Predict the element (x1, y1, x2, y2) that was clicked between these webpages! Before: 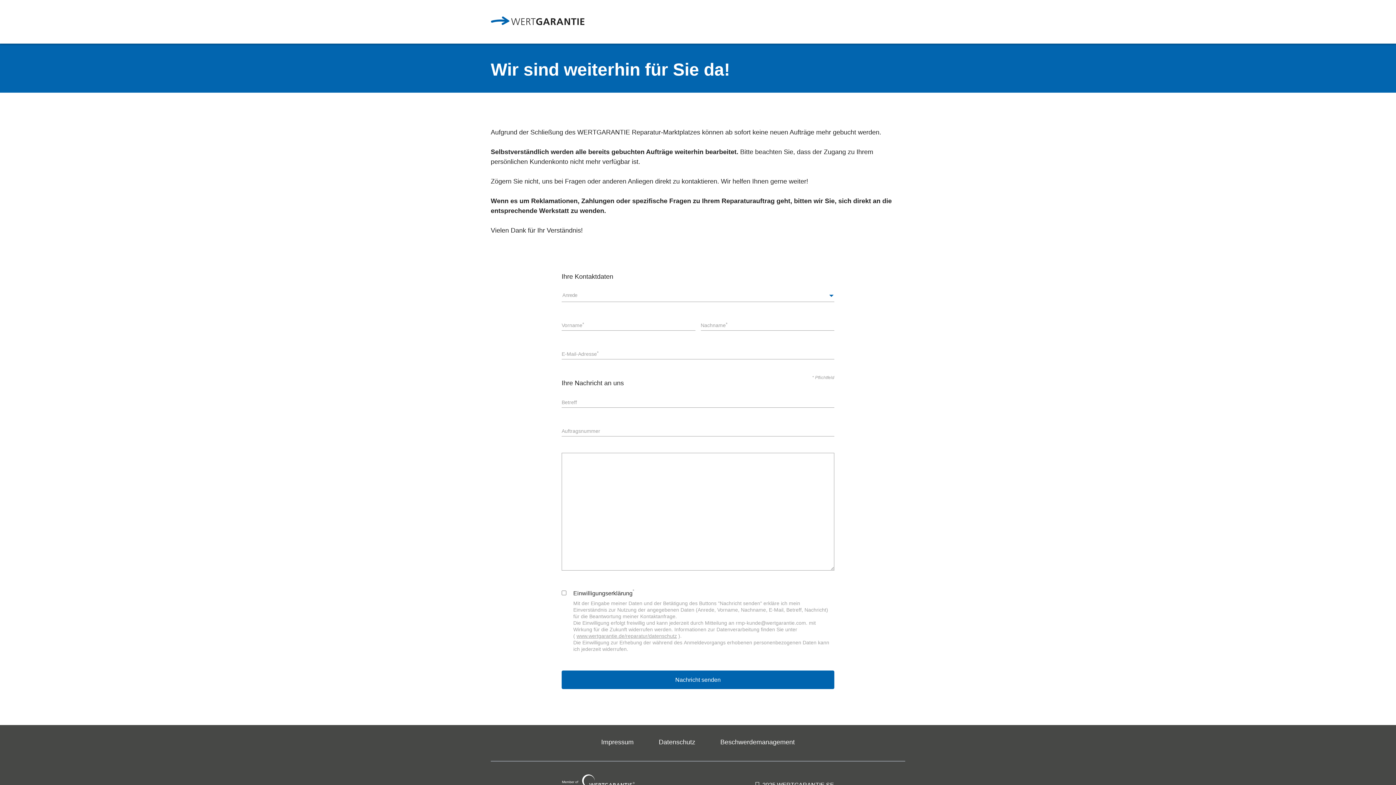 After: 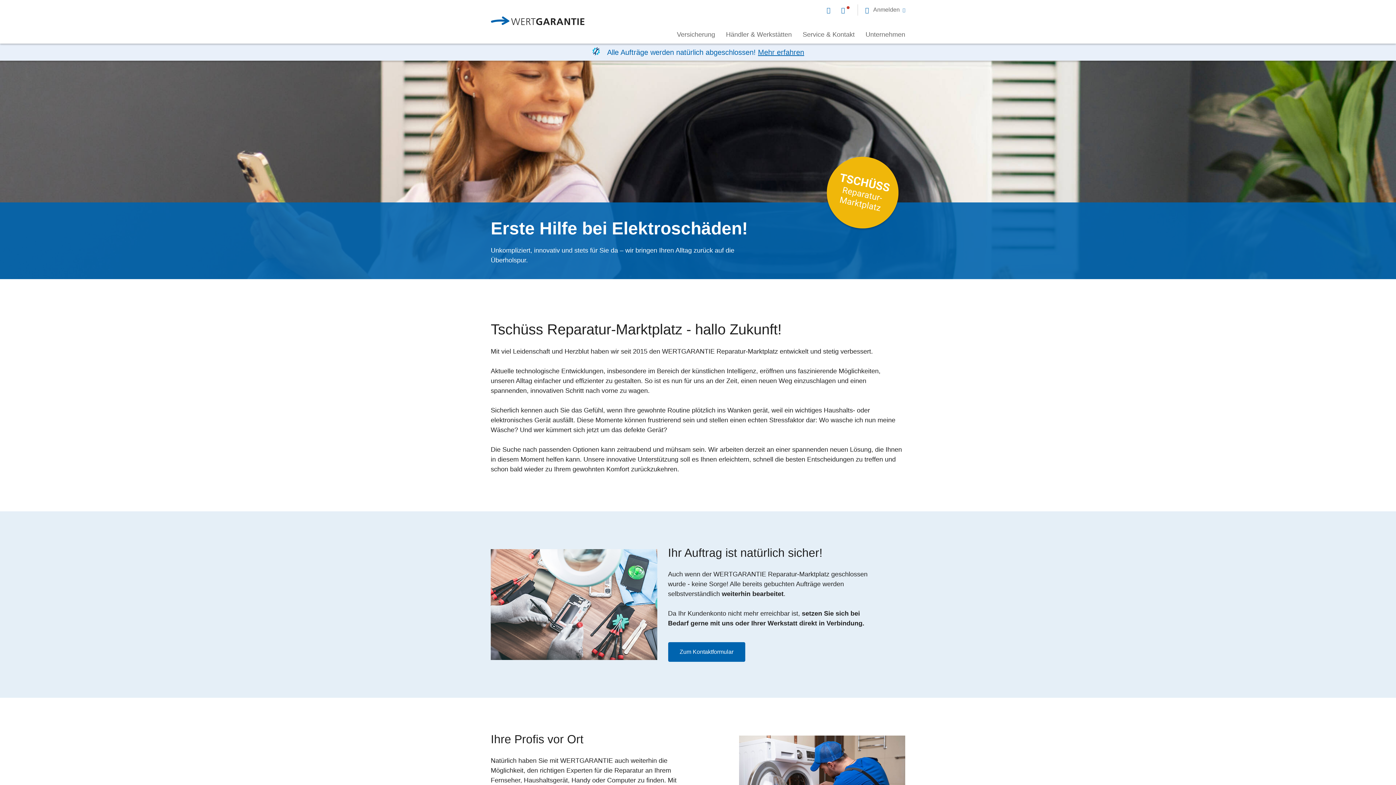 Action: label: Beschwerdemanagement bbox: (720, 737, 794, 747)